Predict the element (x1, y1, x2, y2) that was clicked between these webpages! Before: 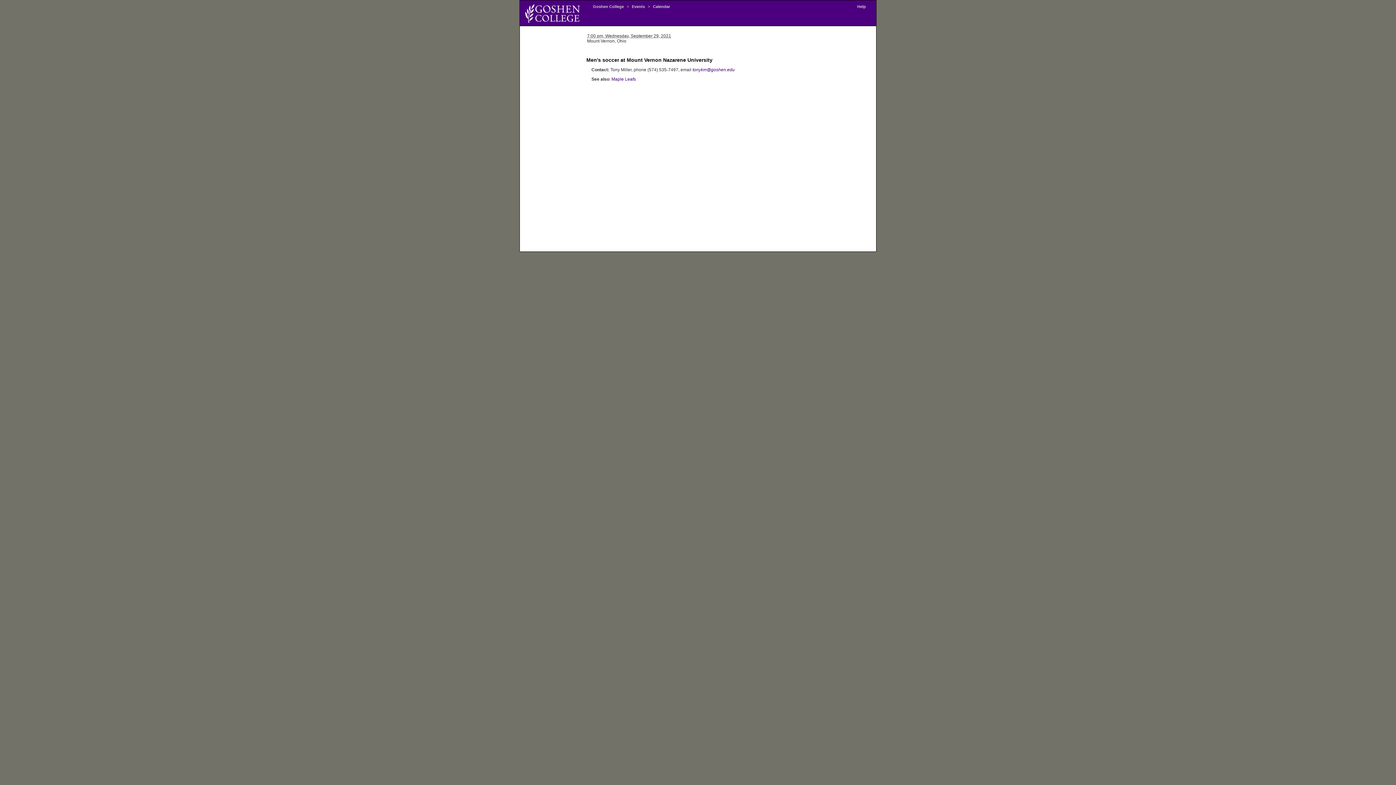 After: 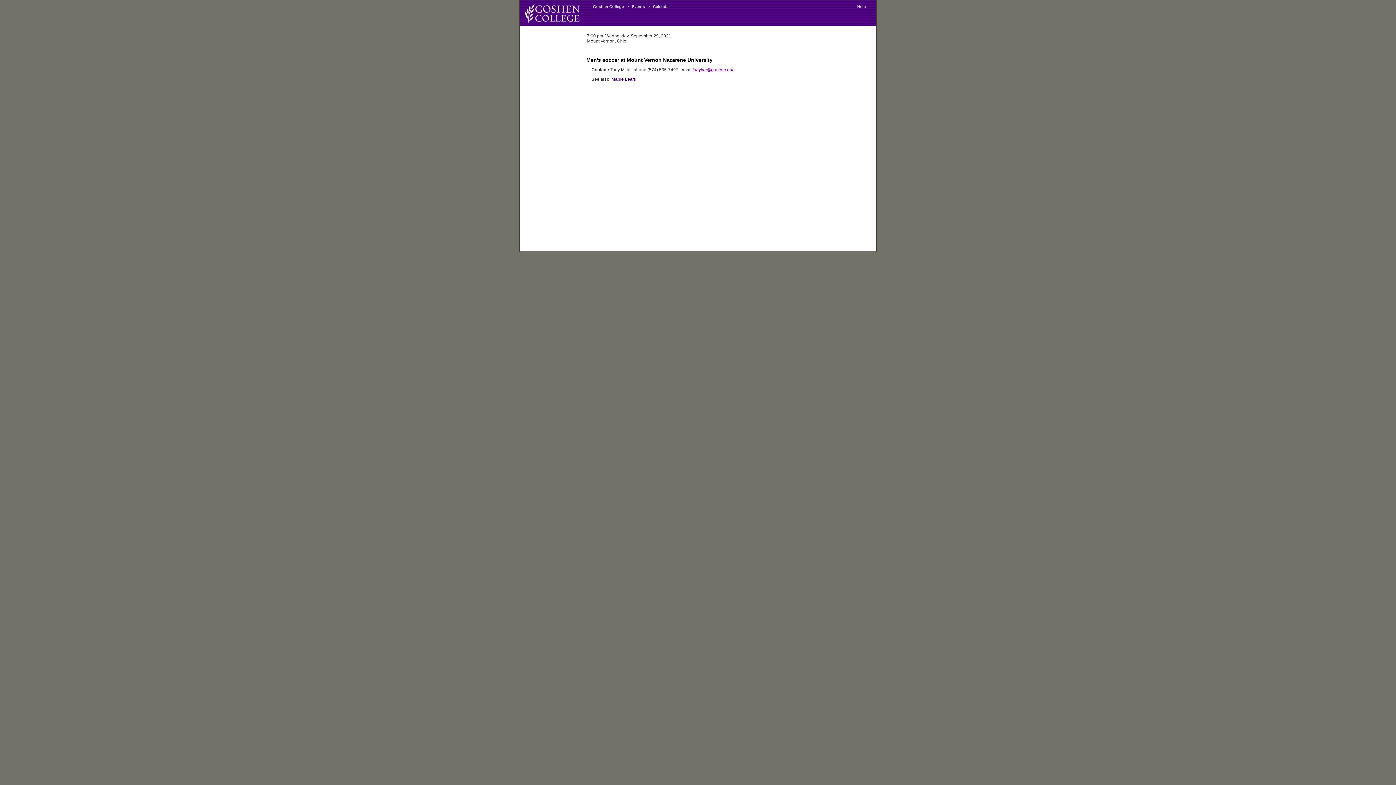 Action: bbox: (692, 67, 734, 72) label: tonykm@goshen.edu